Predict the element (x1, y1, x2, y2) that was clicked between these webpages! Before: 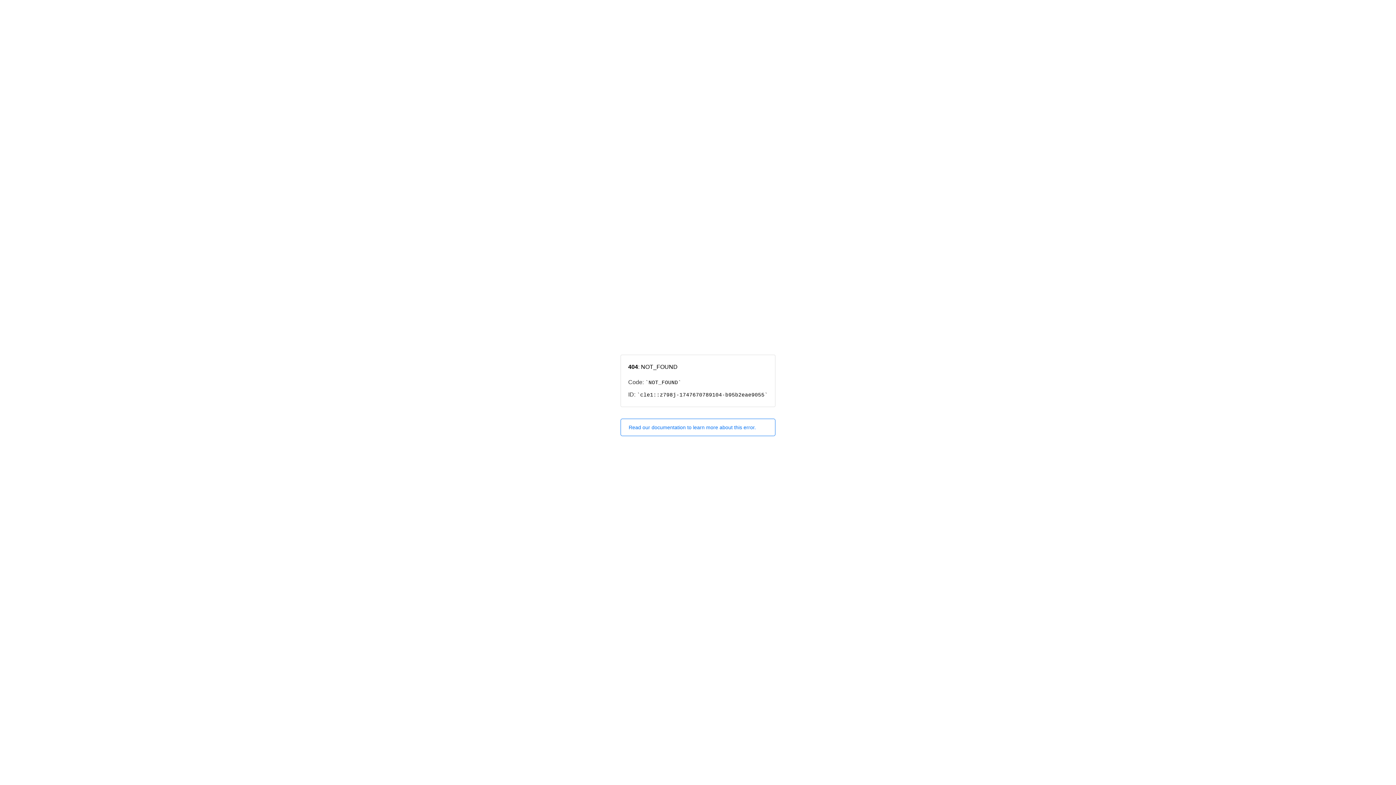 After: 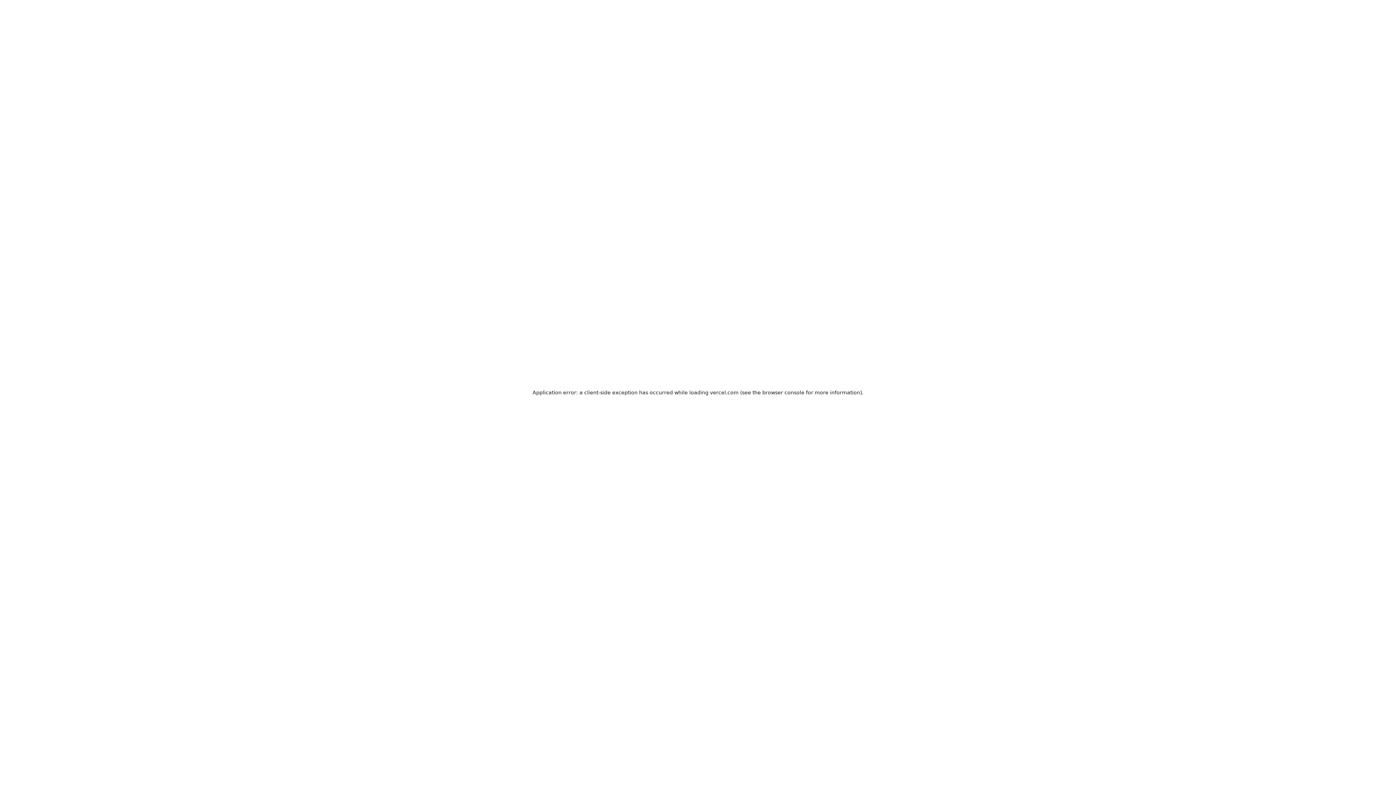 Action: label: Read our documentation to learn more about this error. bbox: (620, 418, 775, 436)